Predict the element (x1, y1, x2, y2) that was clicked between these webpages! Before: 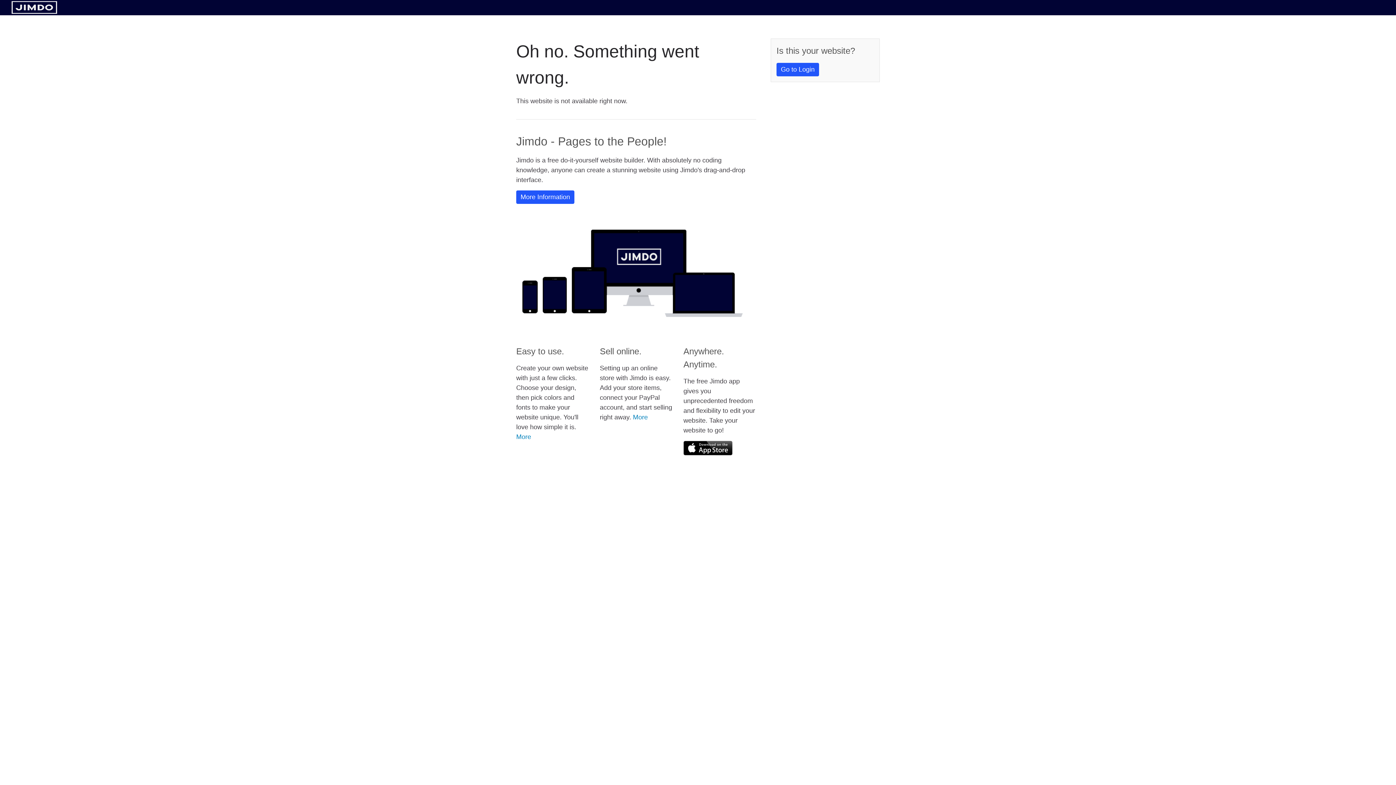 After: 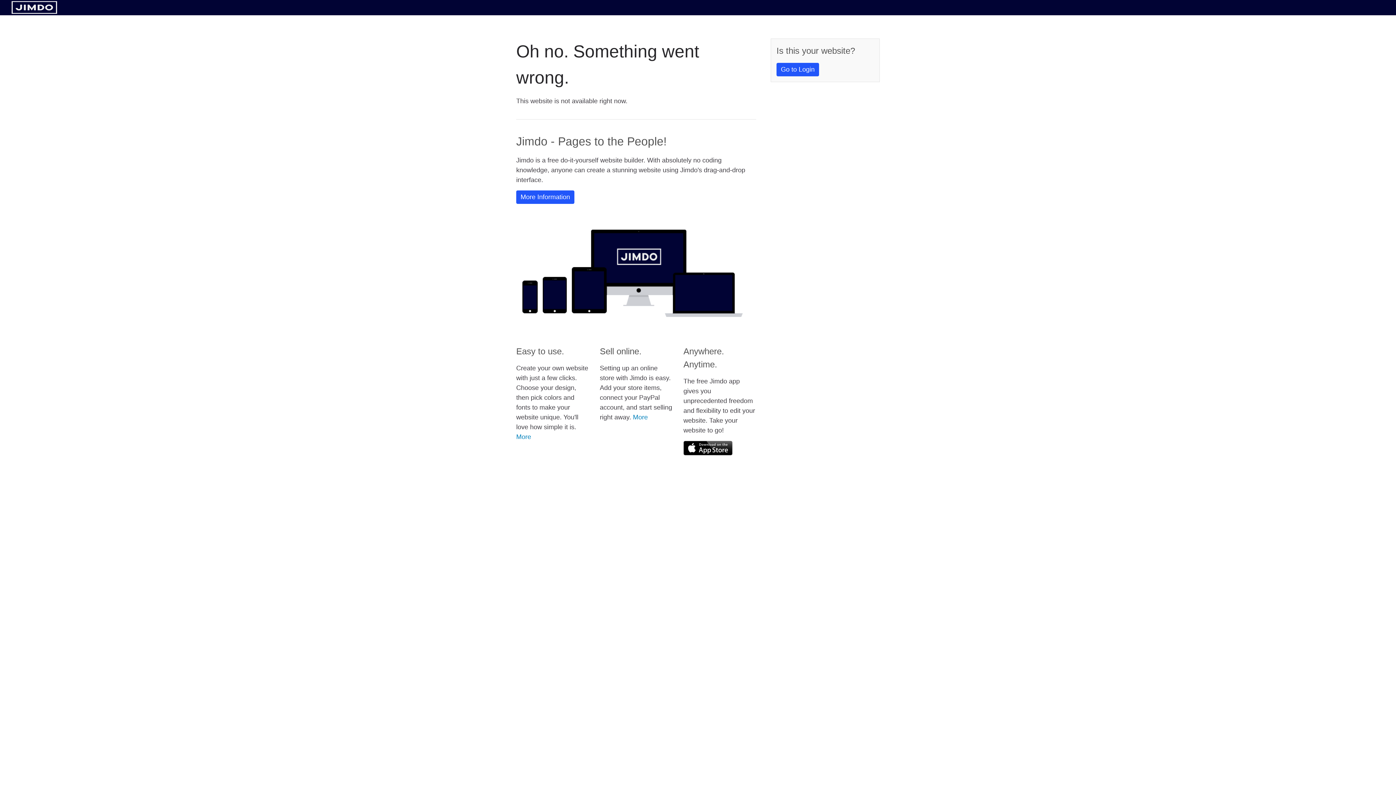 Action: bbox: (683, 441, 732, 455)